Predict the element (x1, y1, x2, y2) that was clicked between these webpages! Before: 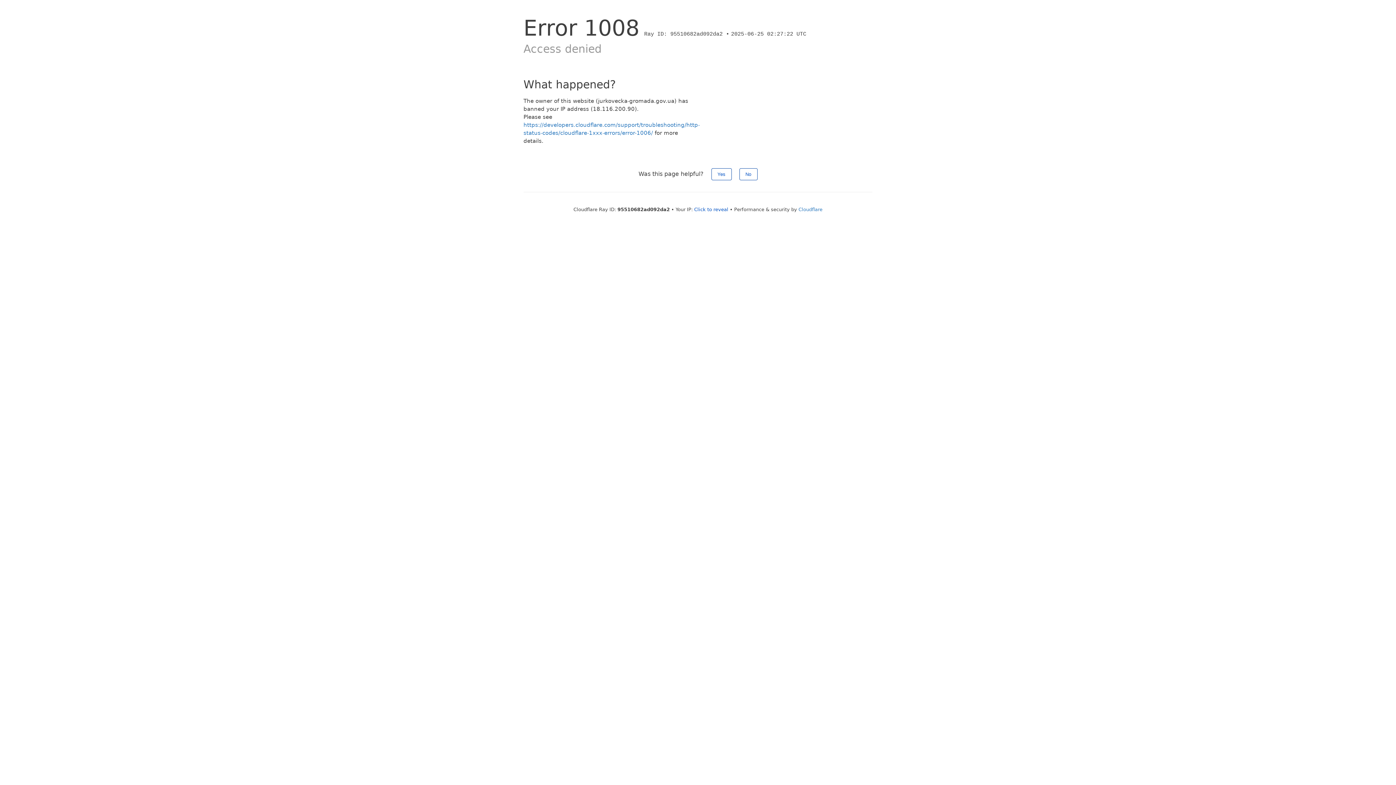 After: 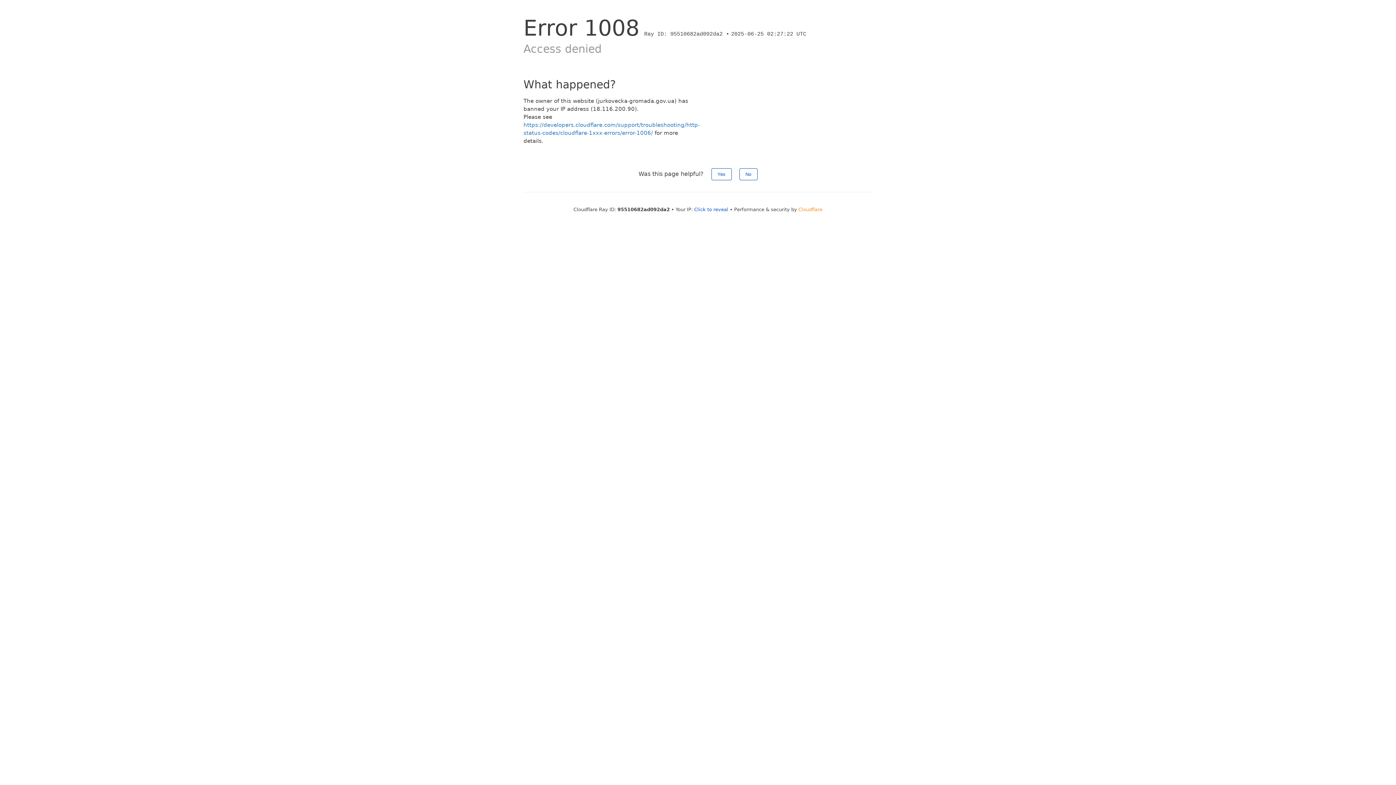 Action: bbox: (798, 206, 822, 212) label: Cloudflare